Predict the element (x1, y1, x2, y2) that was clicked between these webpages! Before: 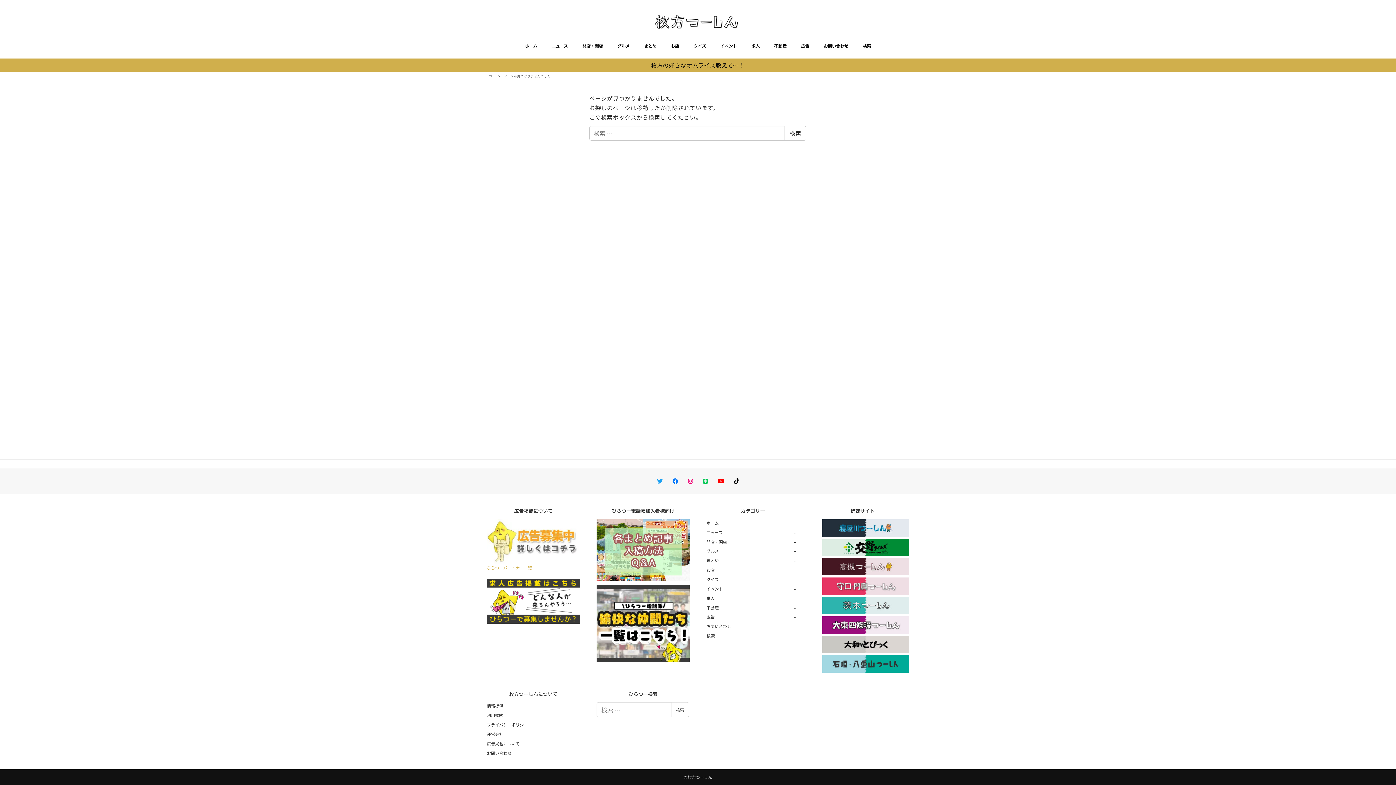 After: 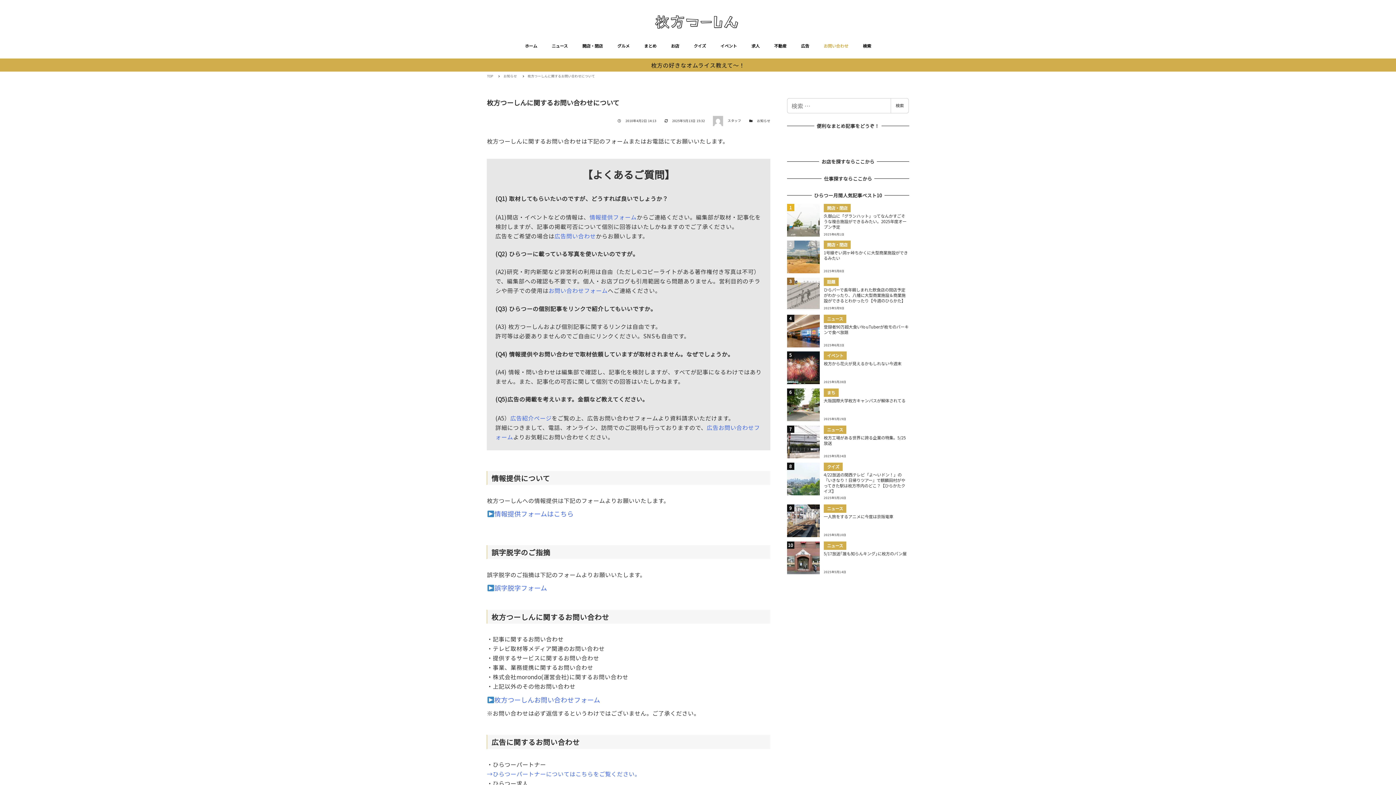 Action: label: お問い合わせ bbox: (816, 33, 855, 58)